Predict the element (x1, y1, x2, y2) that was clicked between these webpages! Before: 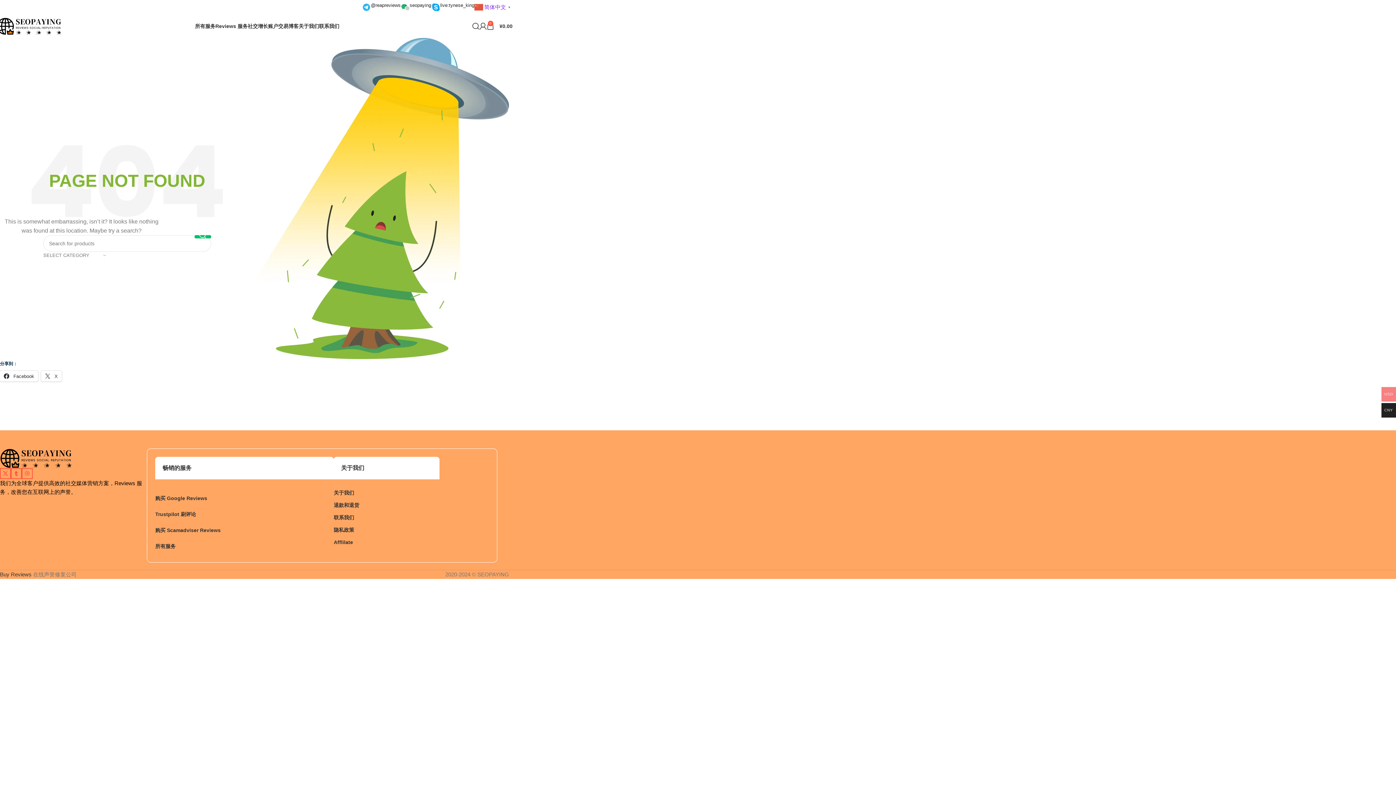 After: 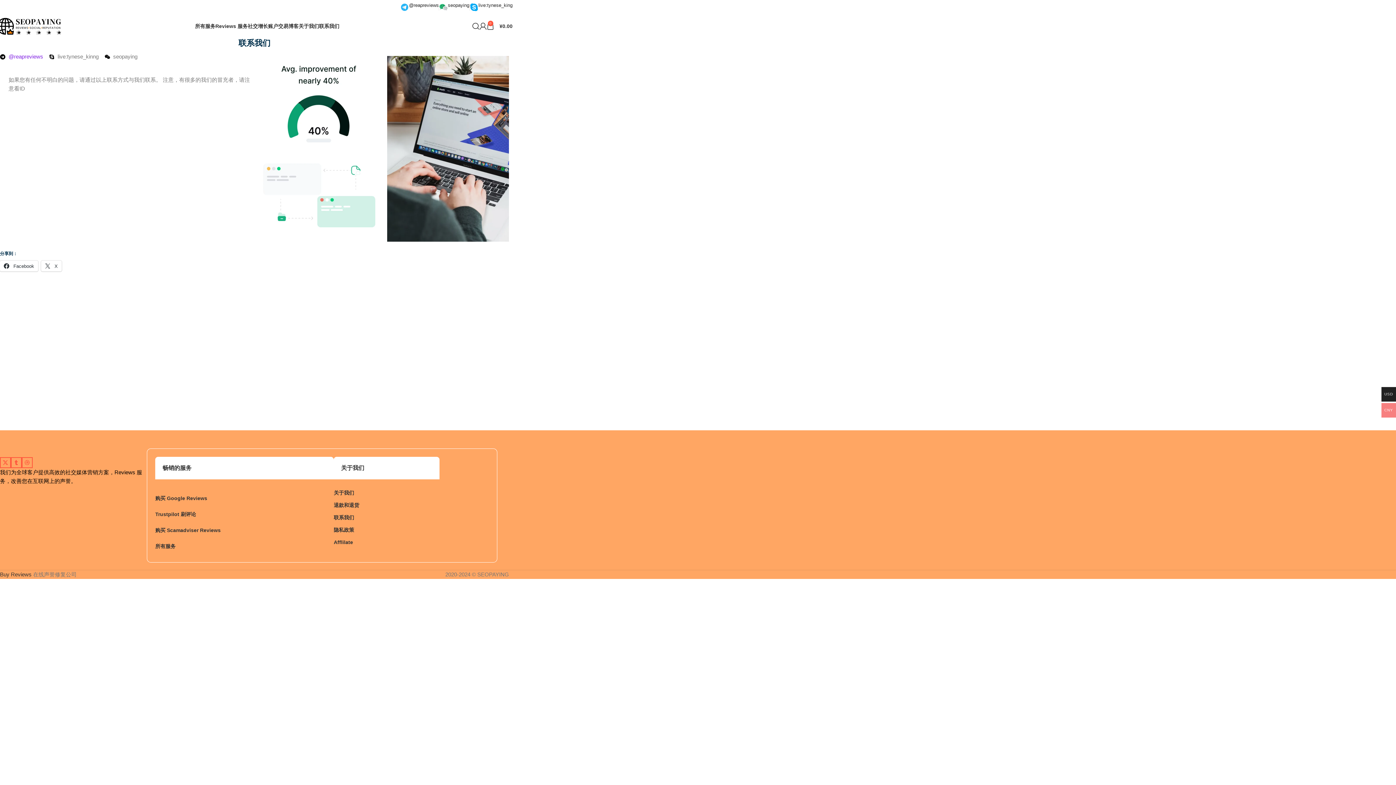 Action: label: 联系我们 bbox: (333, 511, 439, 524)